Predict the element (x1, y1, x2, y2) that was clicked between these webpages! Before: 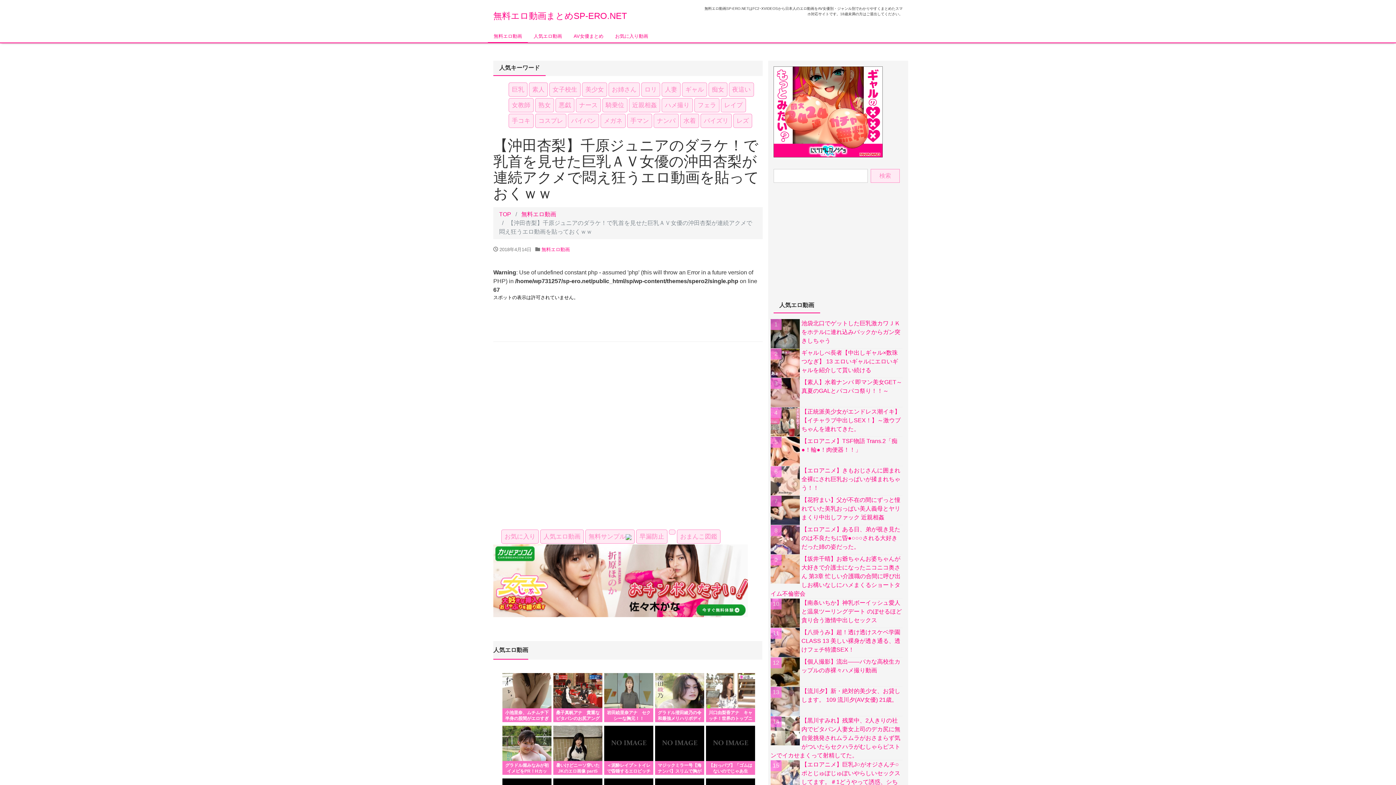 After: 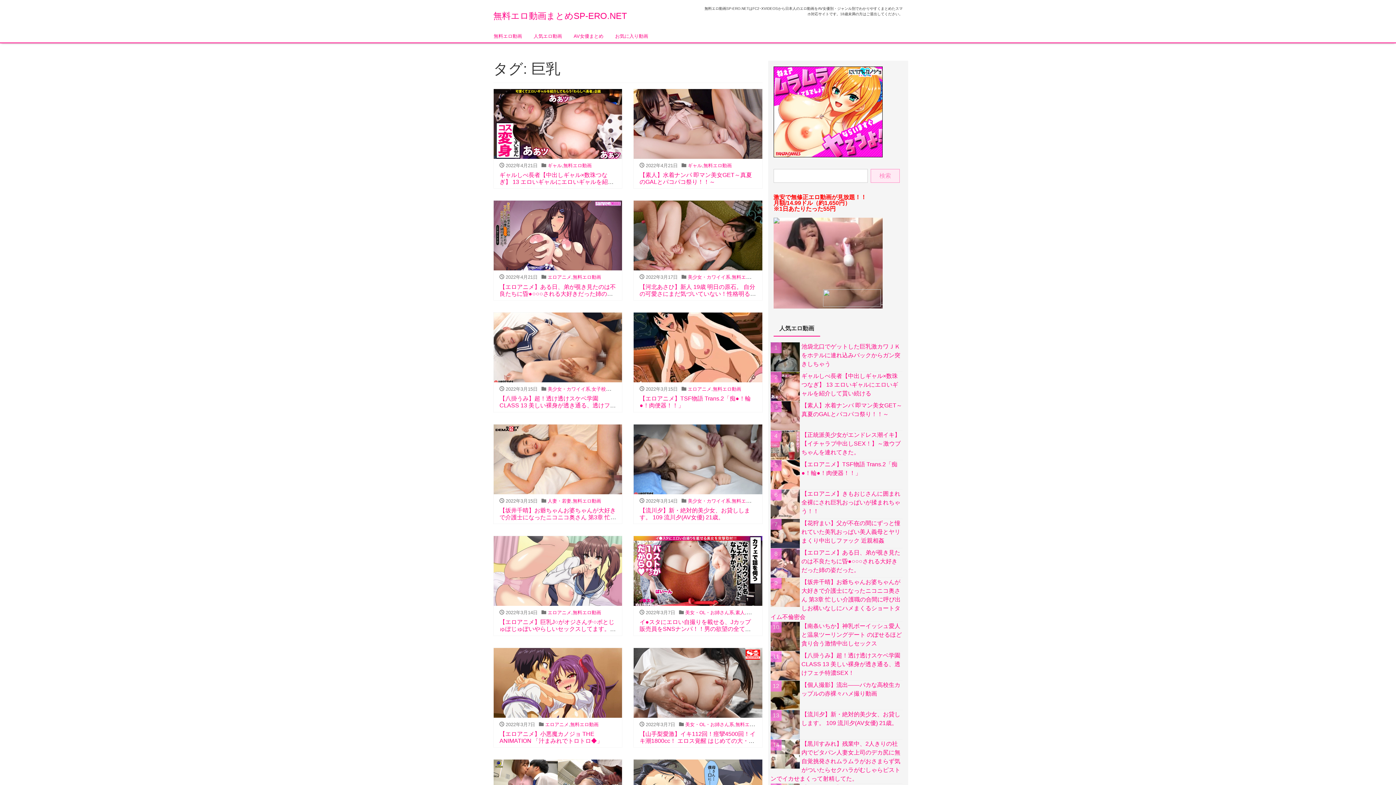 Action: bbox: (512, 85, 524, 94) label: 巨乳